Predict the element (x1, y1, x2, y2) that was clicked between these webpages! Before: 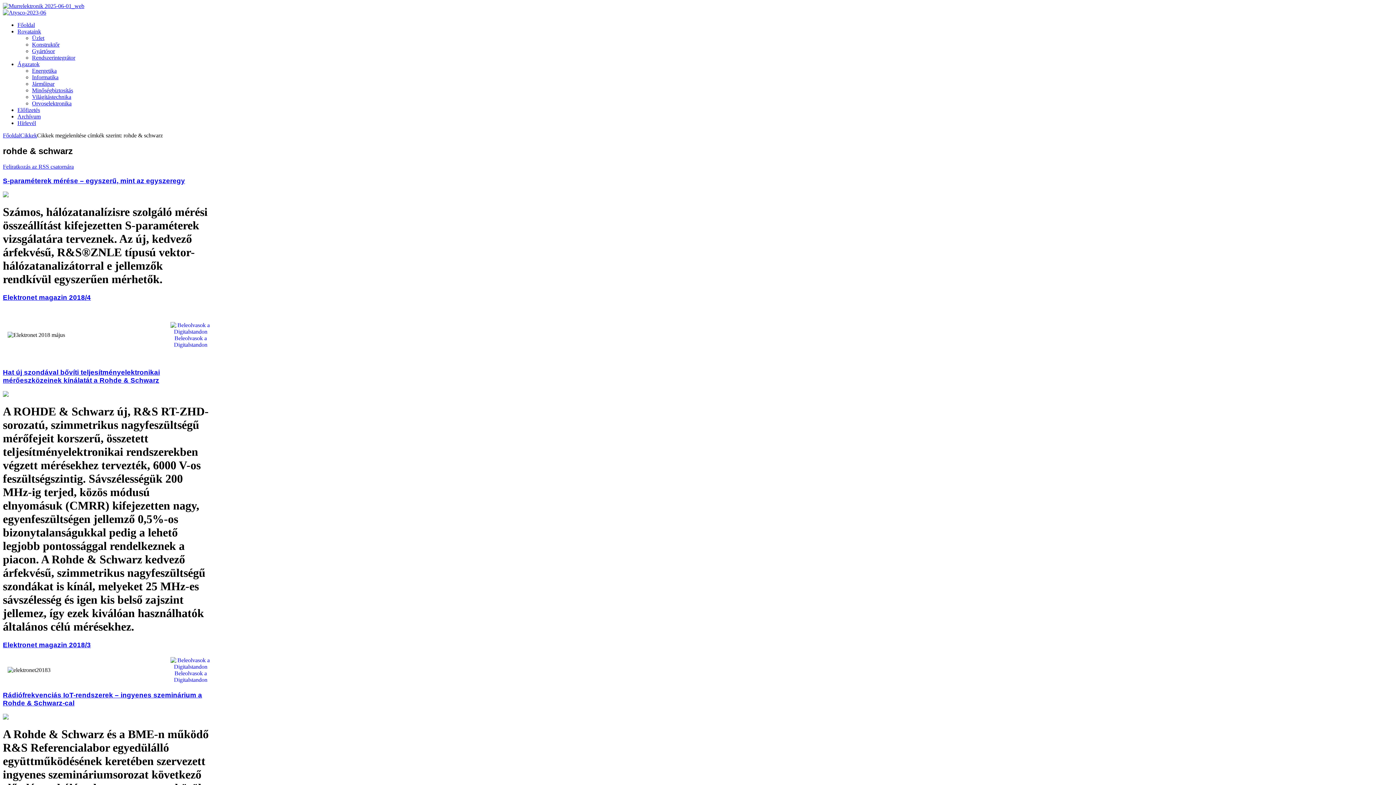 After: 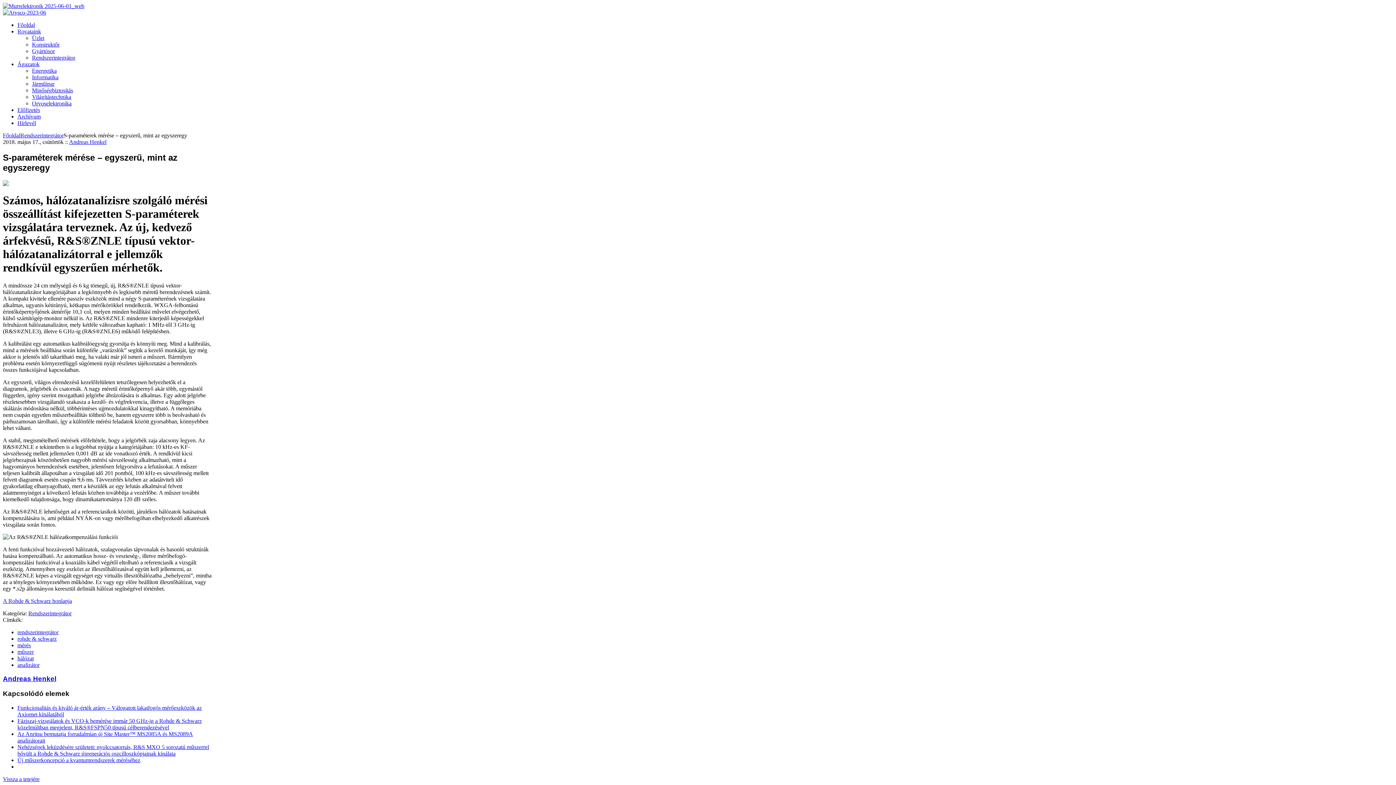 Action: label: S-paraméterek mérése – egyszerű, mint az egyszeregy bbox: (2, 176, 185, 184)